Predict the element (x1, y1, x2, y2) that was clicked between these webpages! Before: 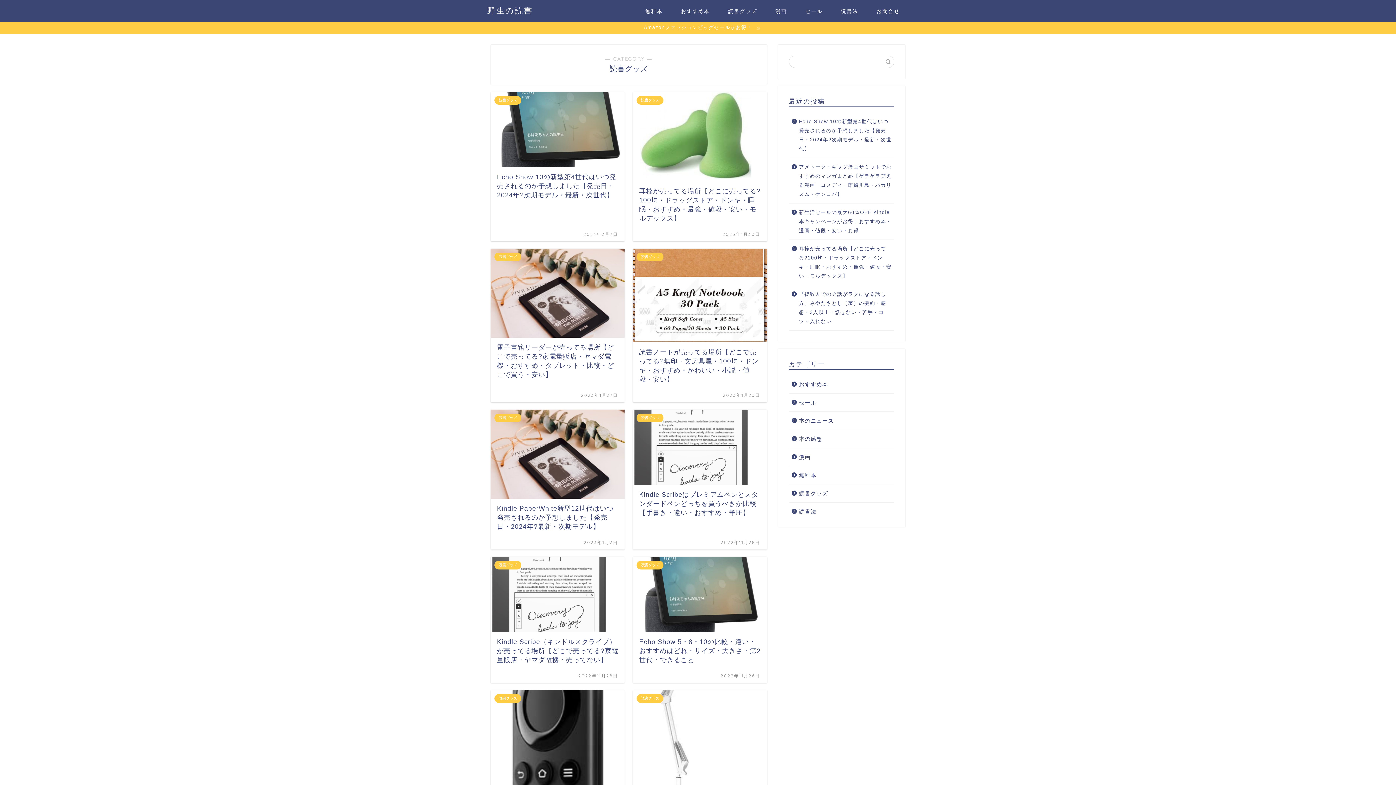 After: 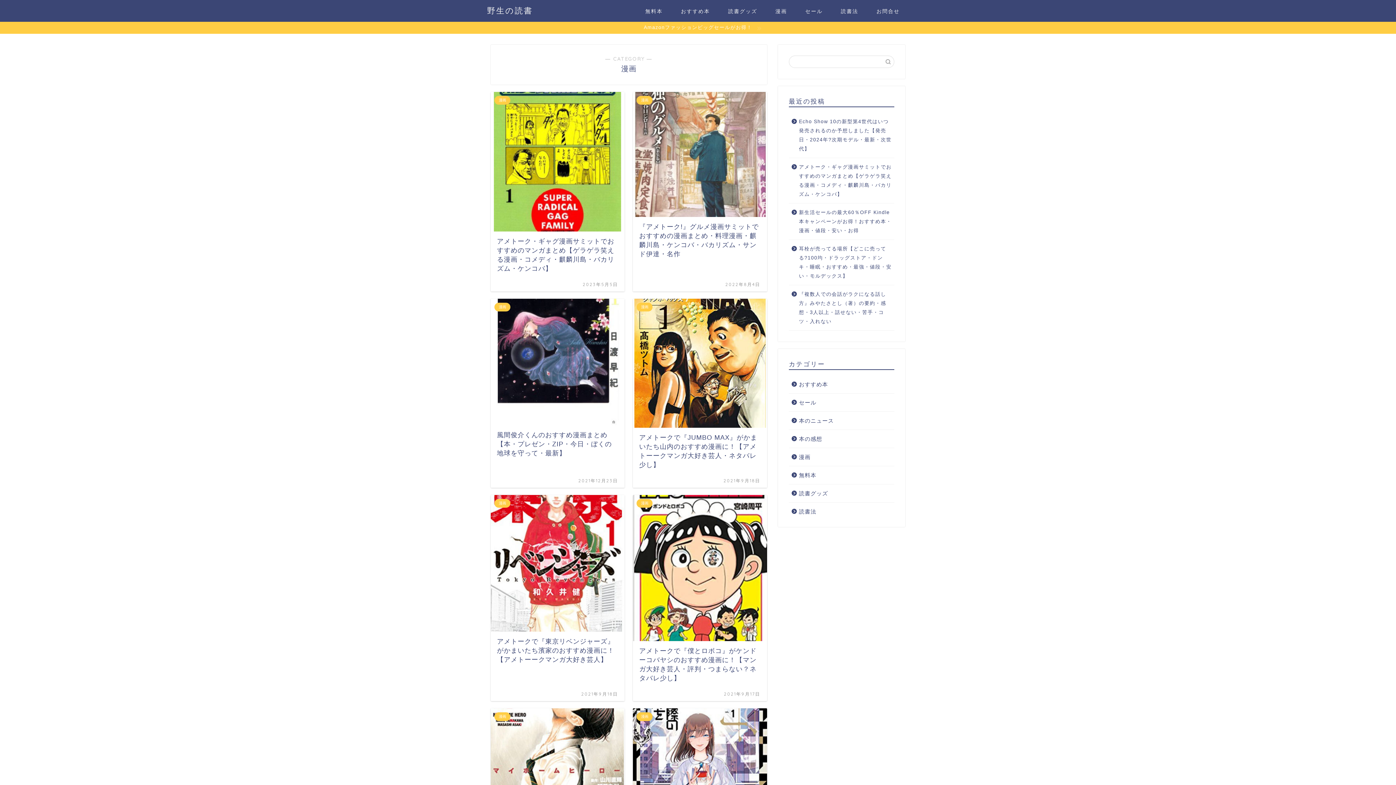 Action: bbox: (766, 5, 796, 20) label: 漫画